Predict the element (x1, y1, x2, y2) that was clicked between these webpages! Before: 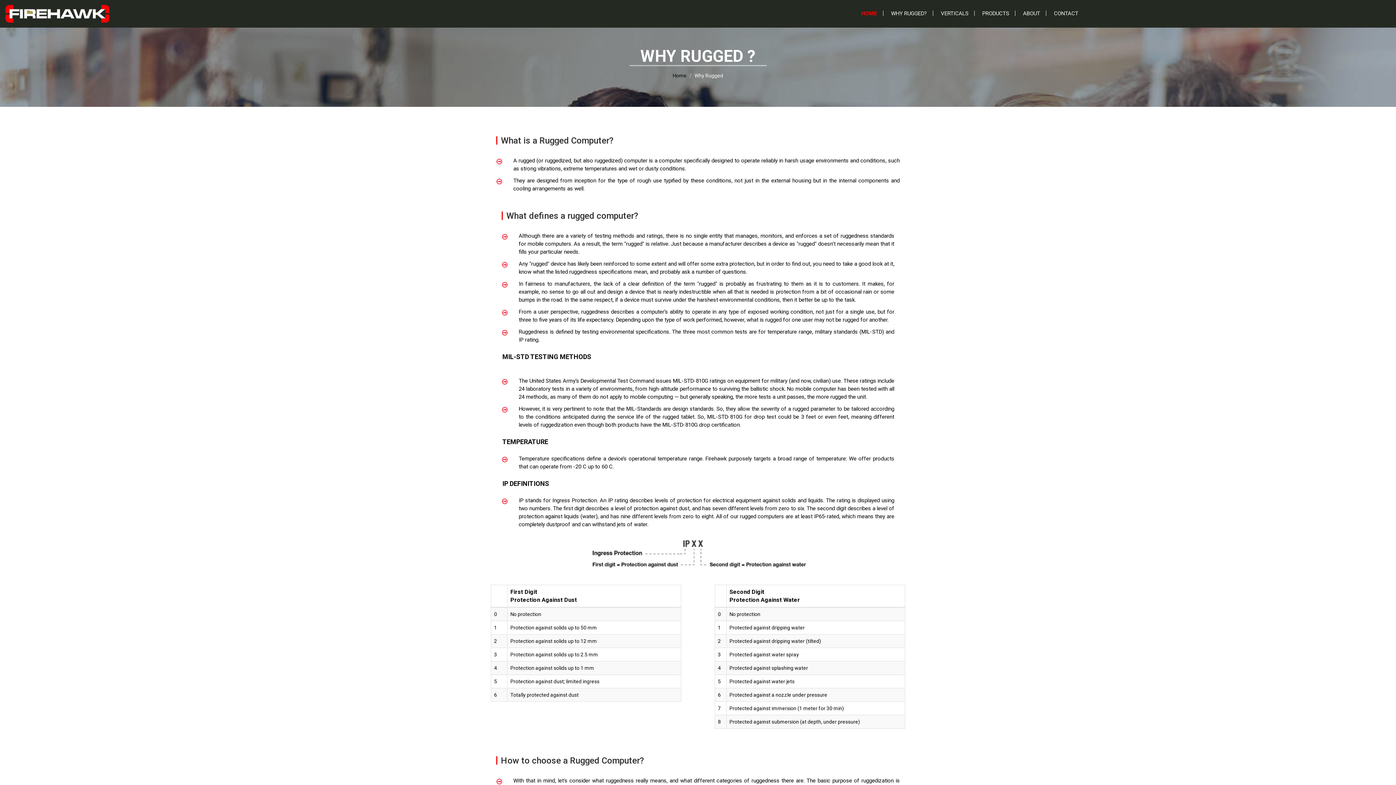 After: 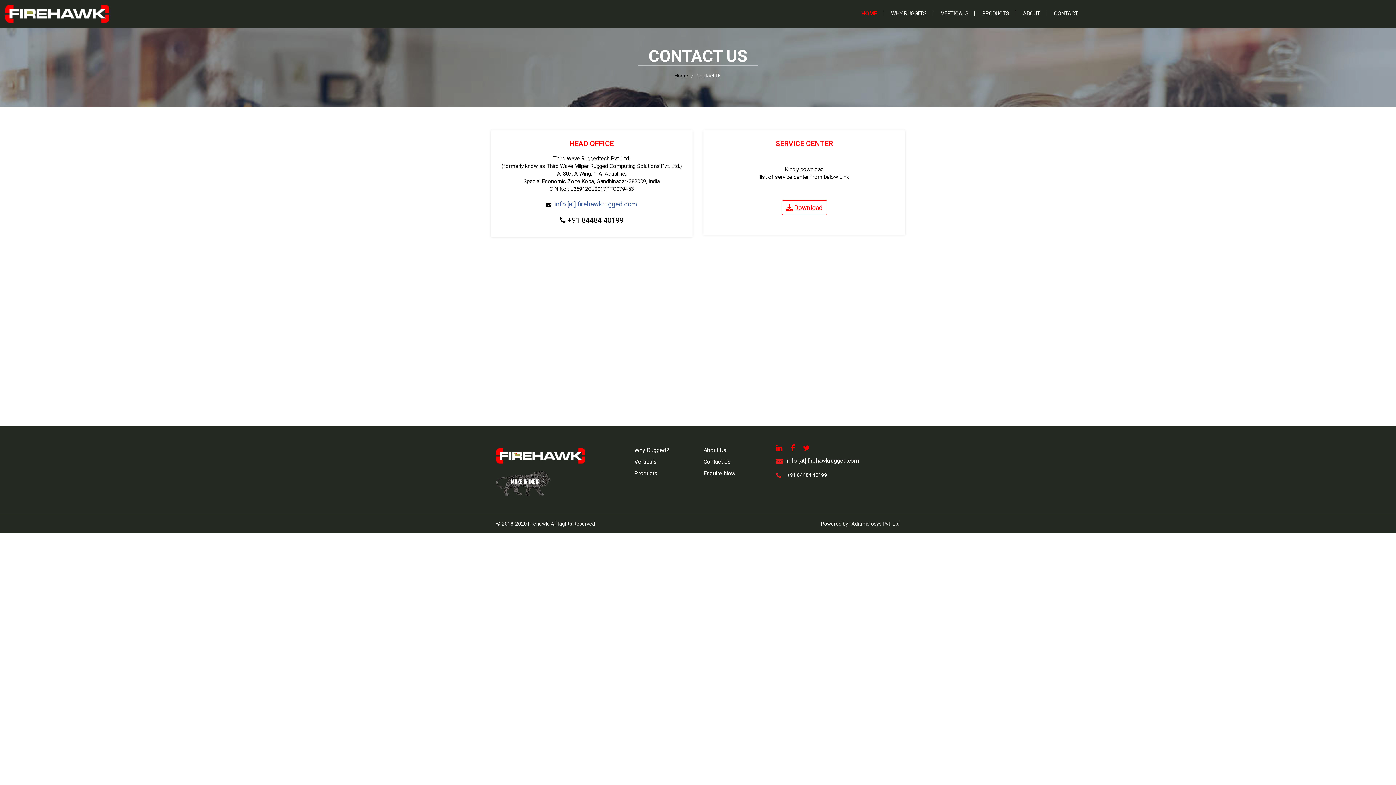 Action: label: CONTACT bbox: (1051, 4, 1081, 22)